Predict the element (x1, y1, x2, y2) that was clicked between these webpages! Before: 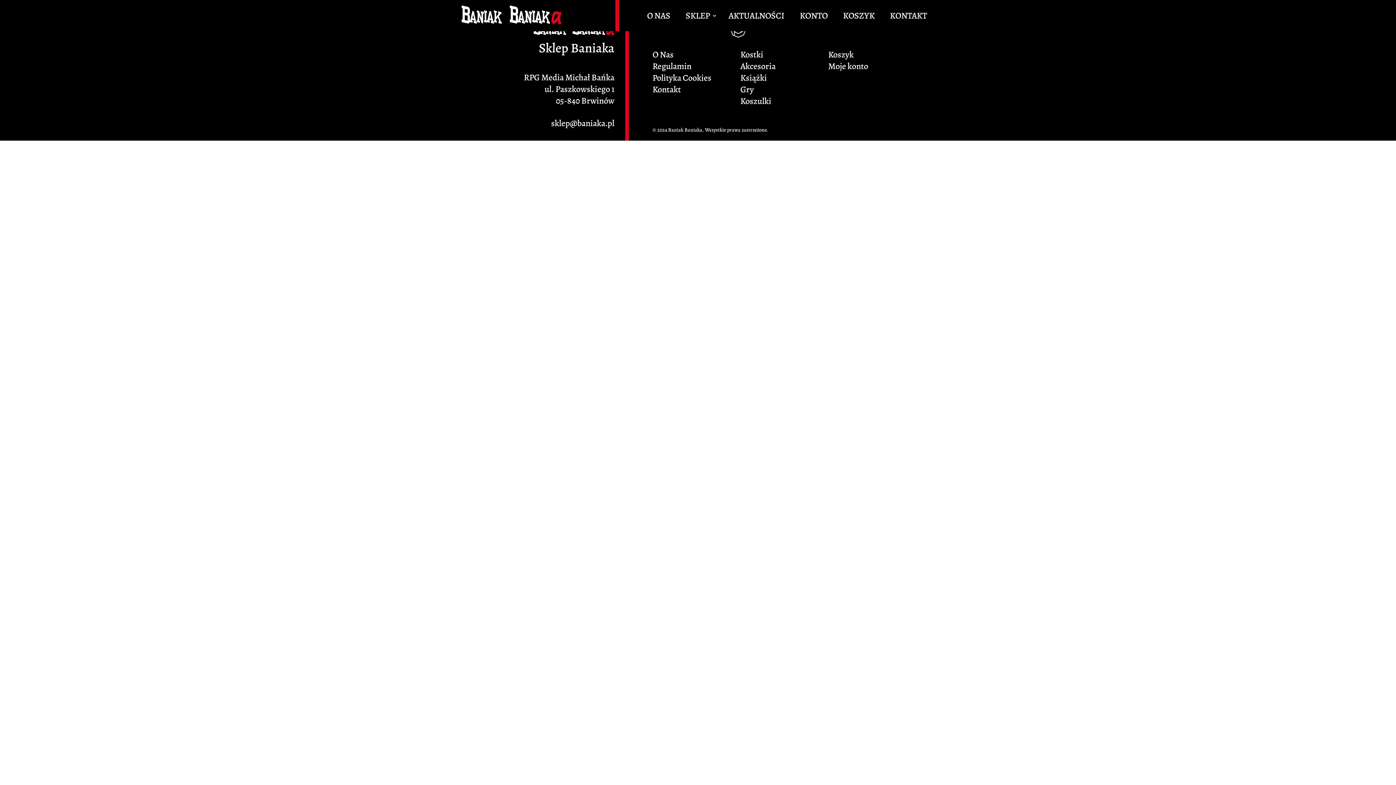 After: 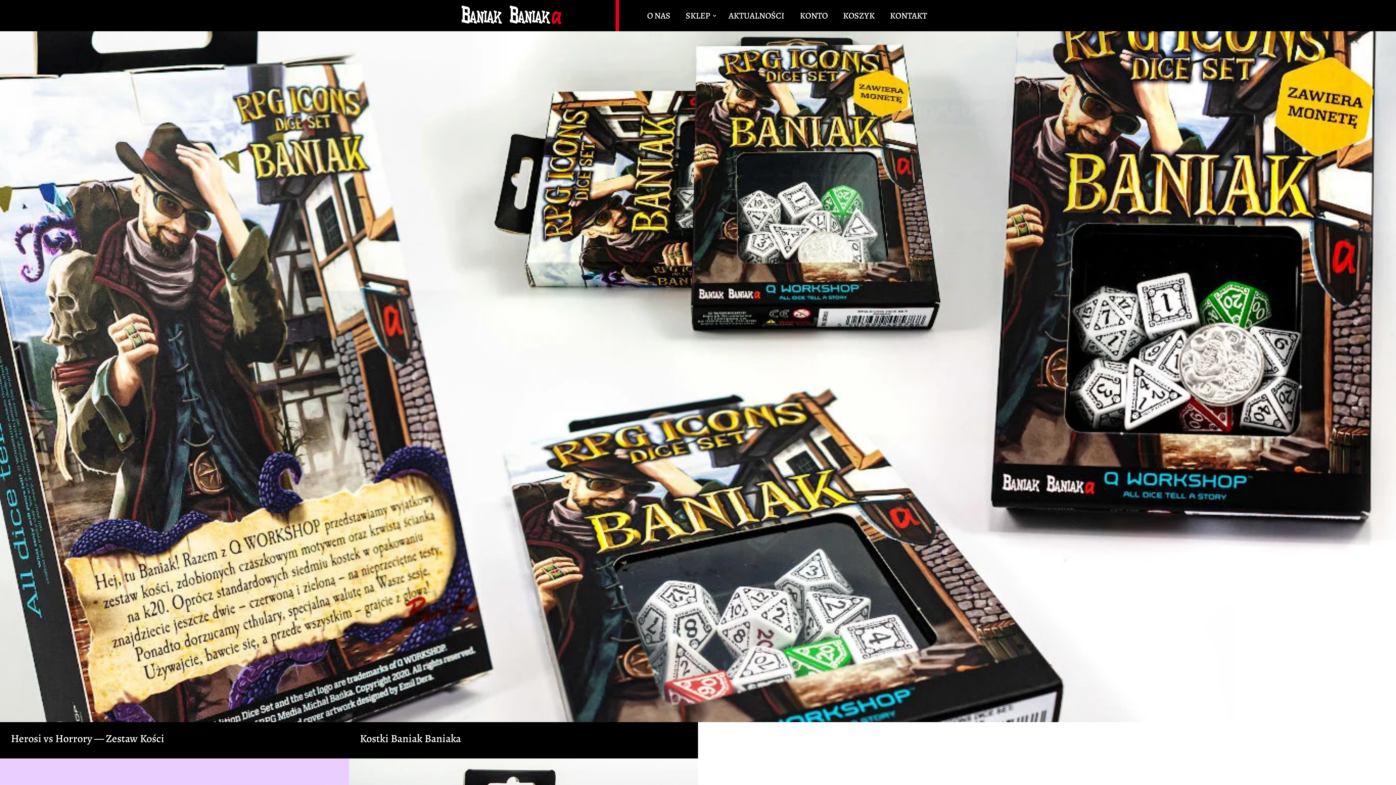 Action: bbox: (740, 48, 763, 60) label: Kostki